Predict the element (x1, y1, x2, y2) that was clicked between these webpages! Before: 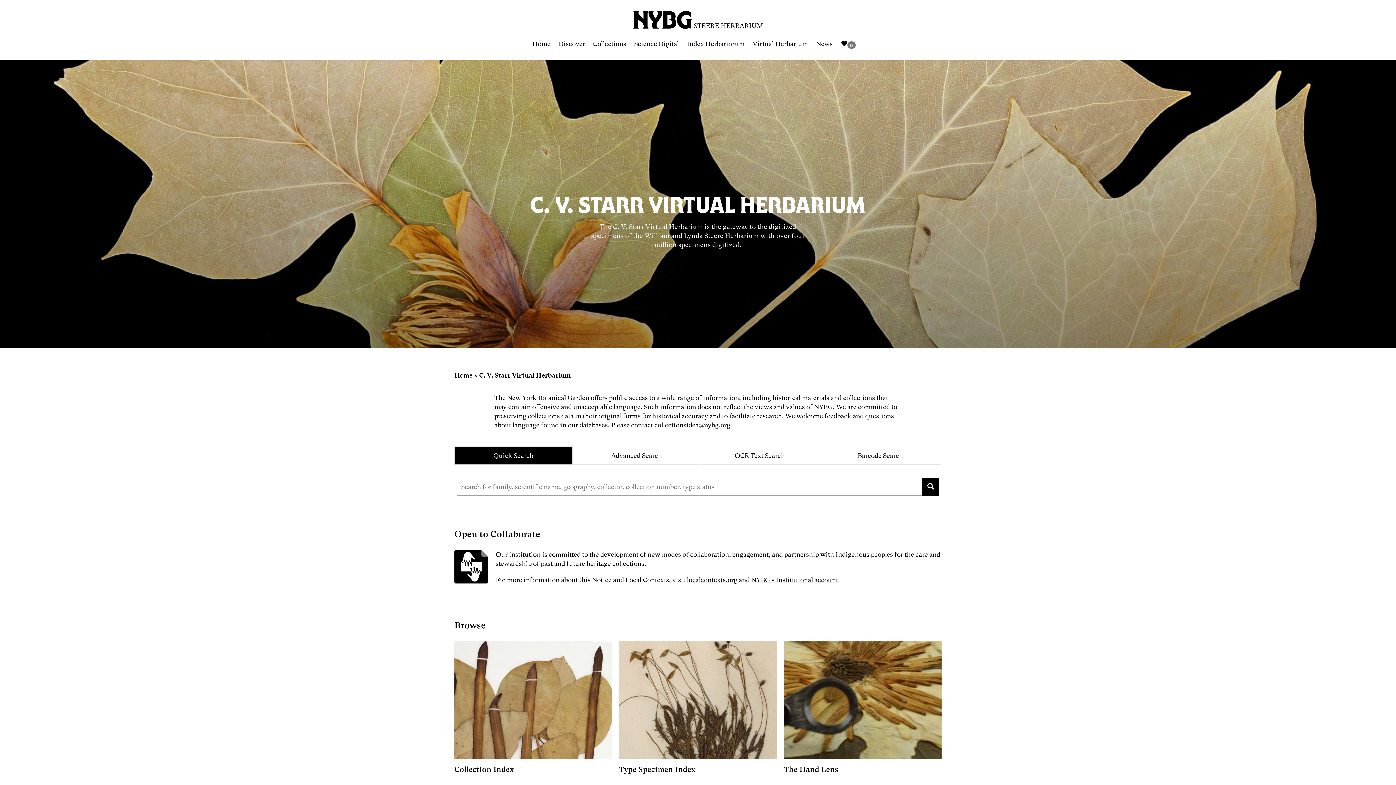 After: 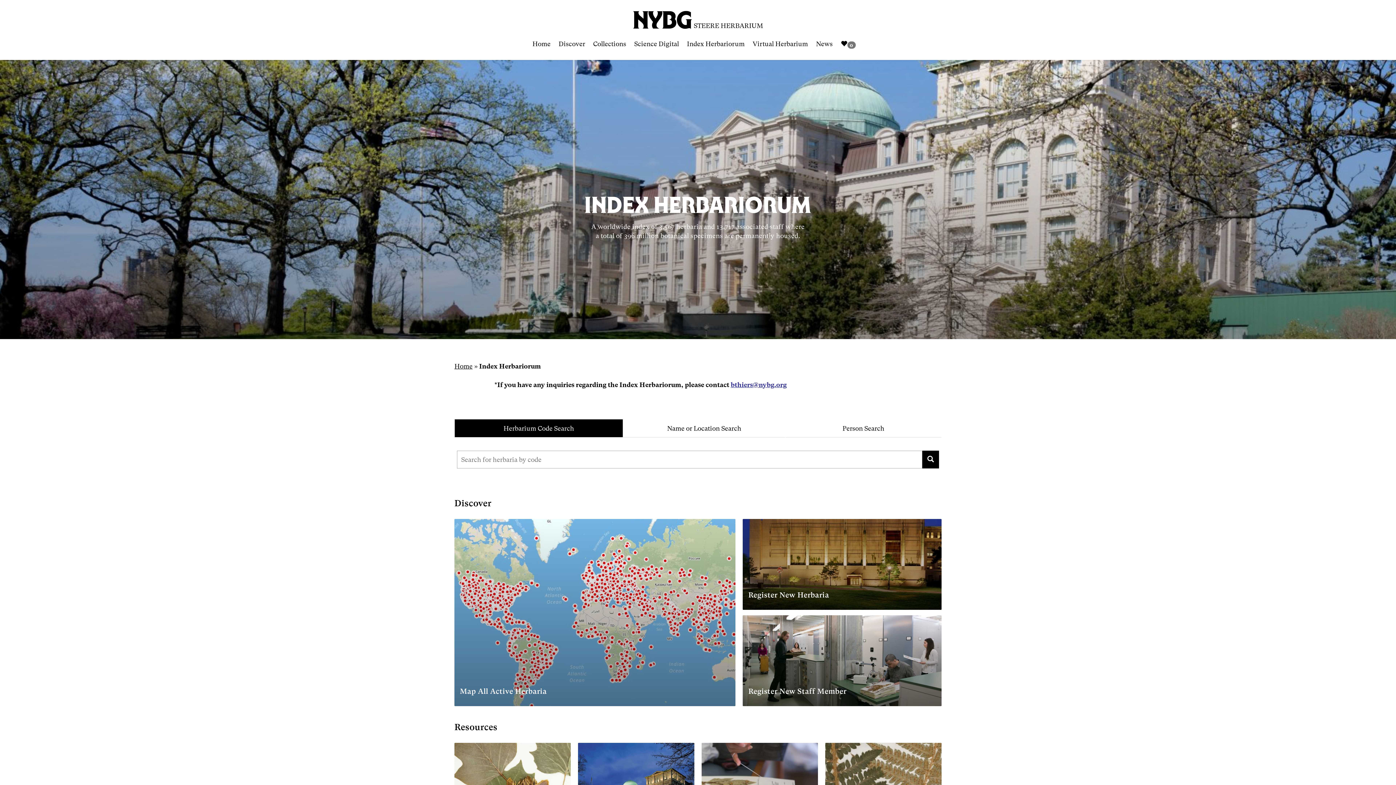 Action: label: Index Herbariorum bbox: (687, 34, 752, 53)